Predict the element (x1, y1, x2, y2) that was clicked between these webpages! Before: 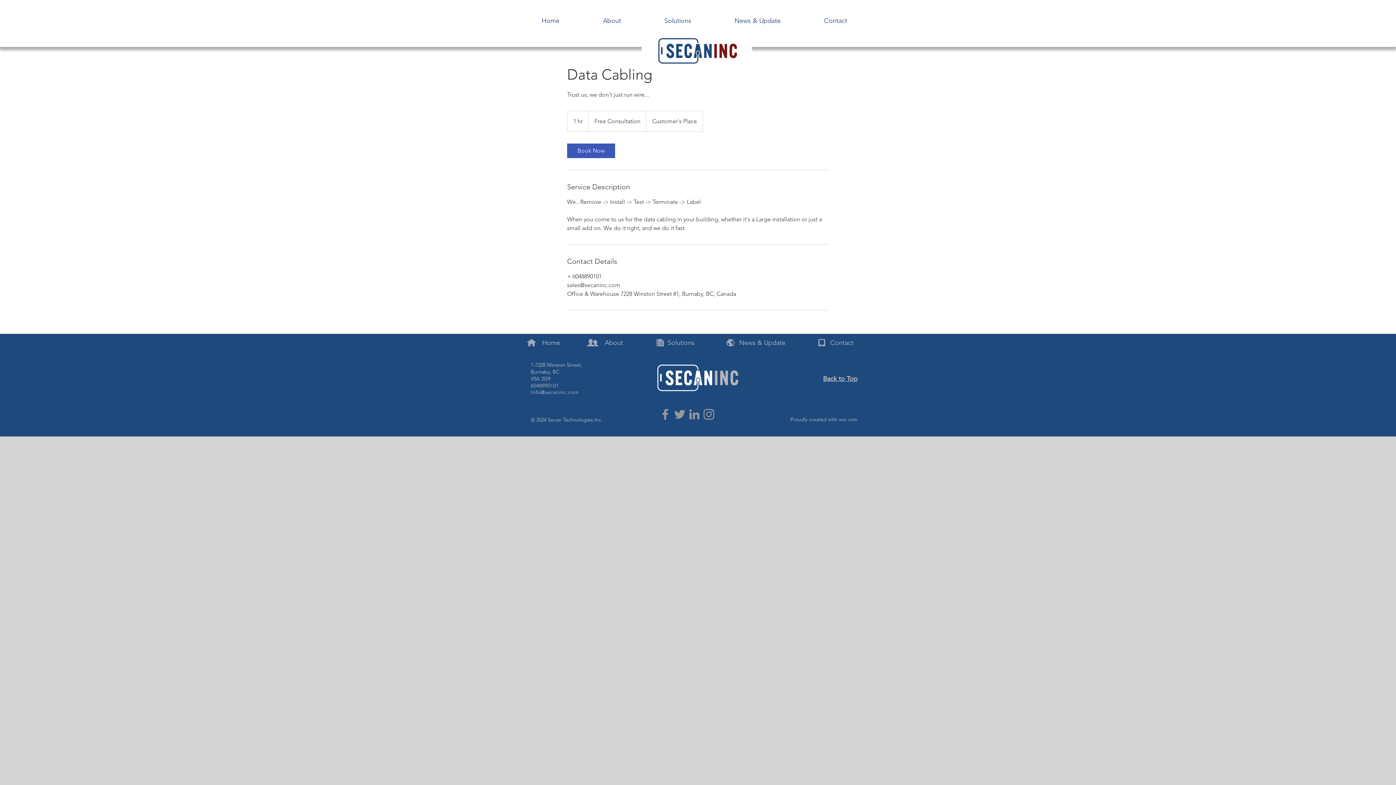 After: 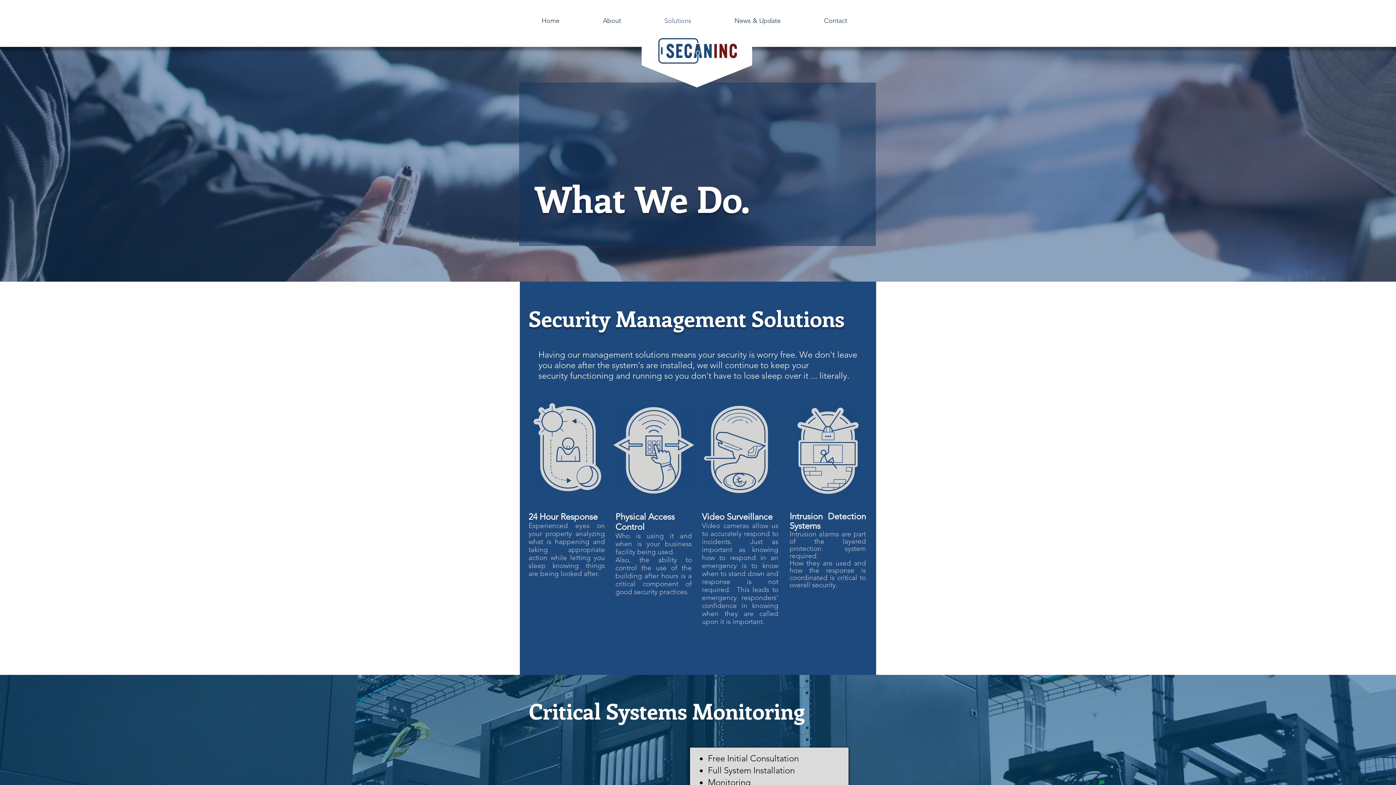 Action: bbox: (645, 333, 717, 352) label: Solutions